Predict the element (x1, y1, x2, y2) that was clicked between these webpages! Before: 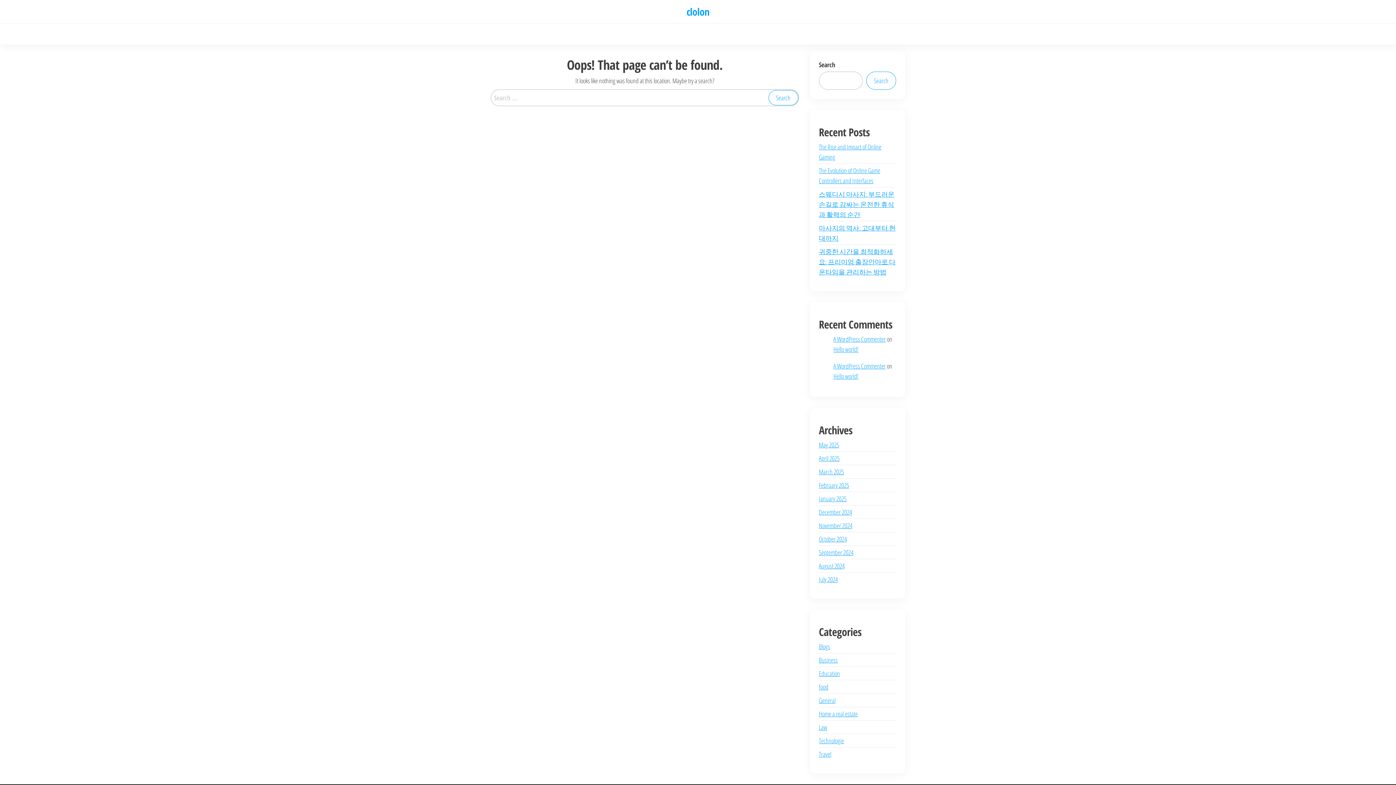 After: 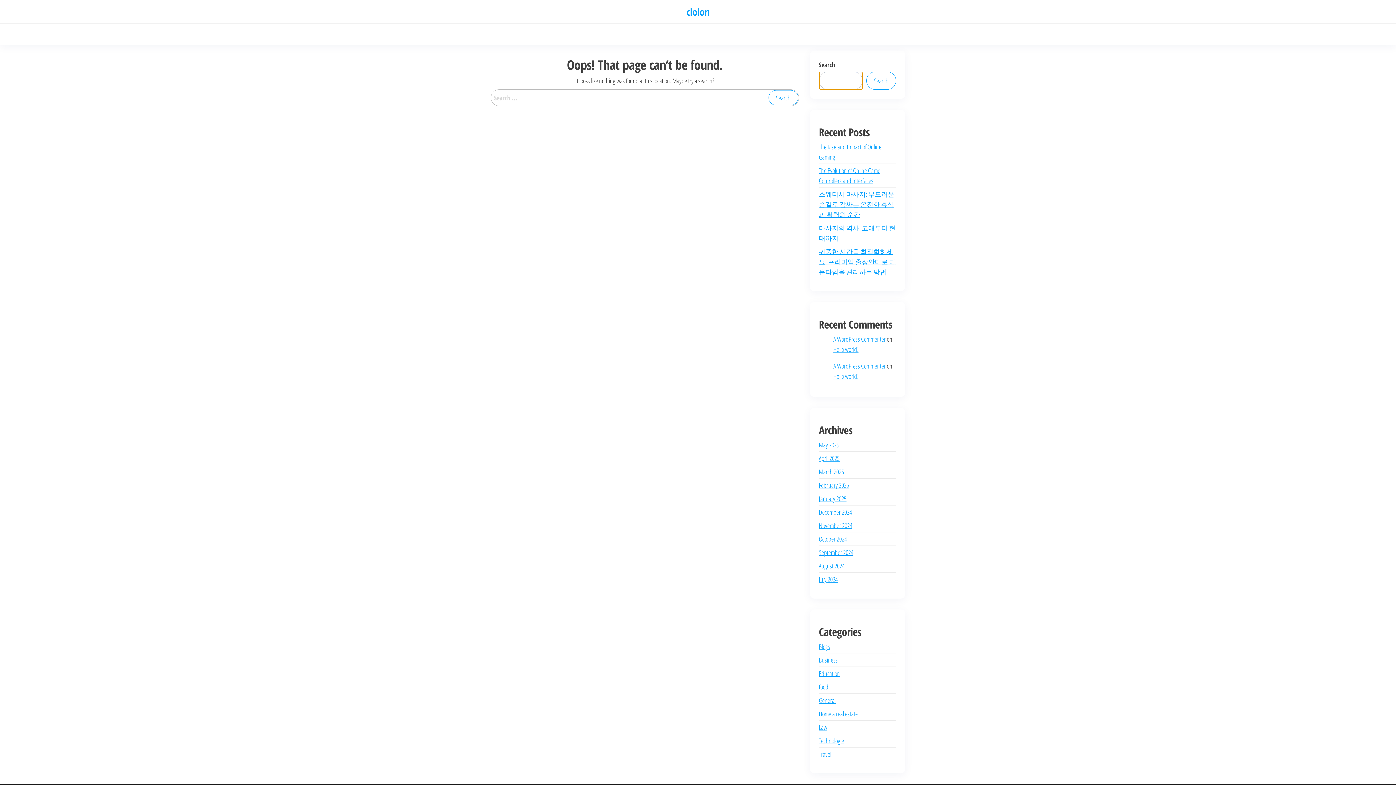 Action: label: Search bbox: (866, 71, 896, 89)